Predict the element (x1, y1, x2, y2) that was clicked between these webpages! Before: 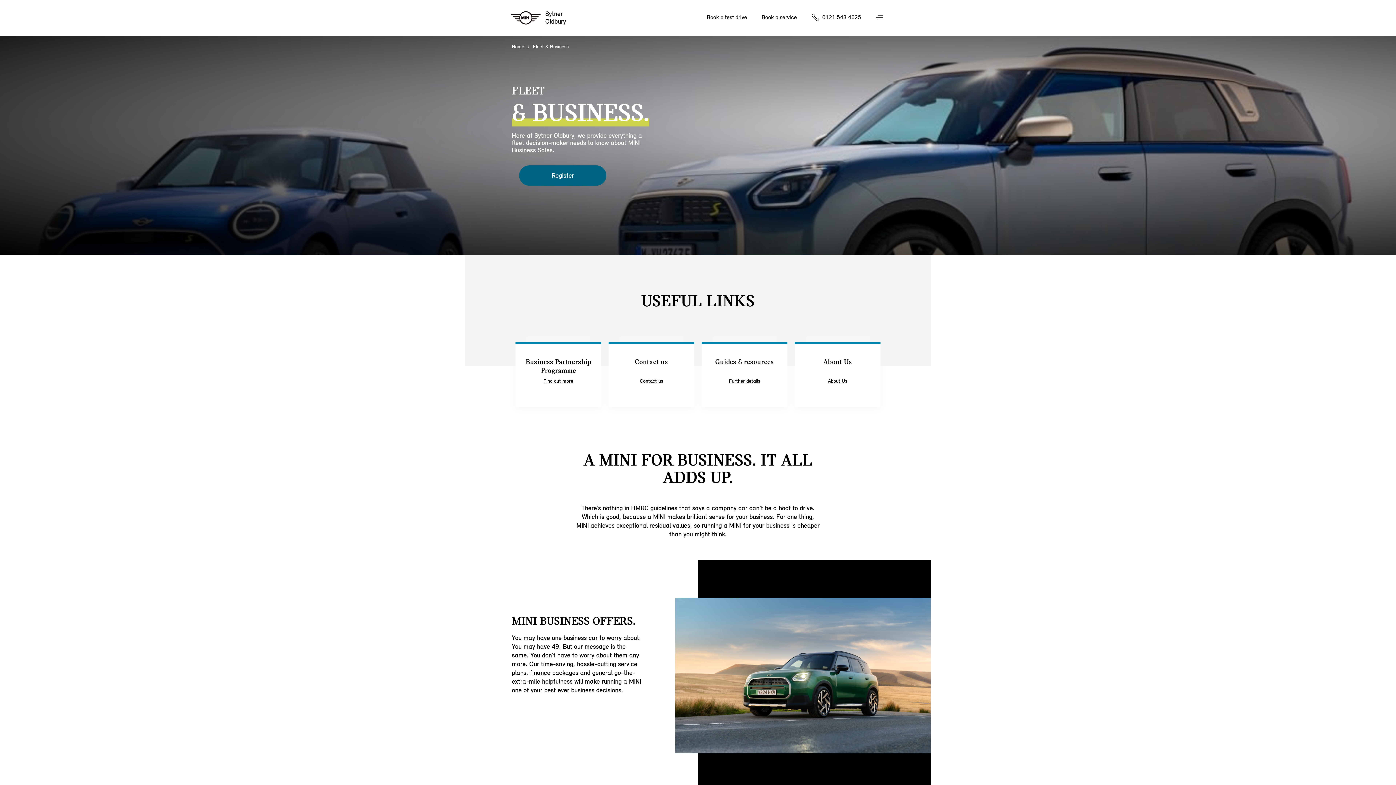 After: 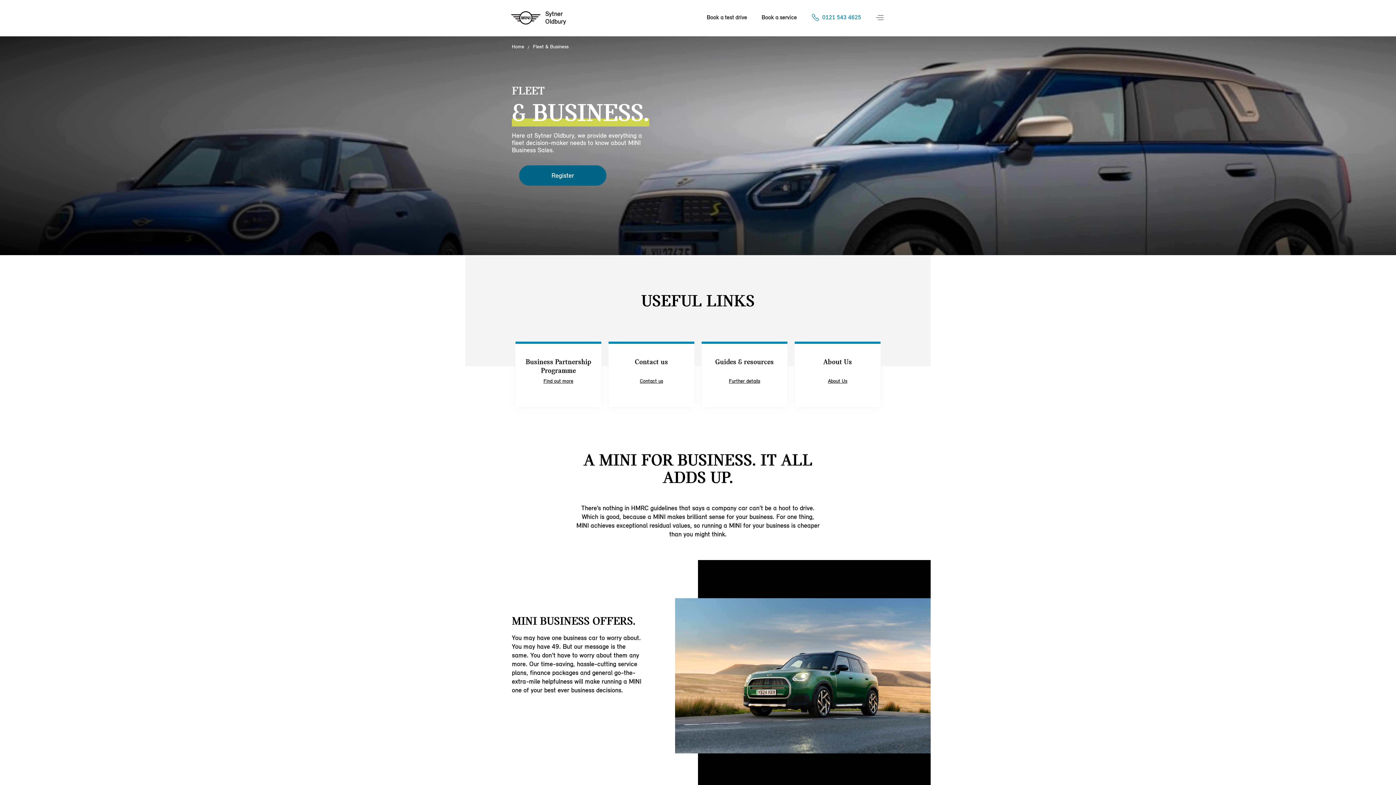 Action: label: 0121 543 4625 bbox: (811, 10, 861, 24)